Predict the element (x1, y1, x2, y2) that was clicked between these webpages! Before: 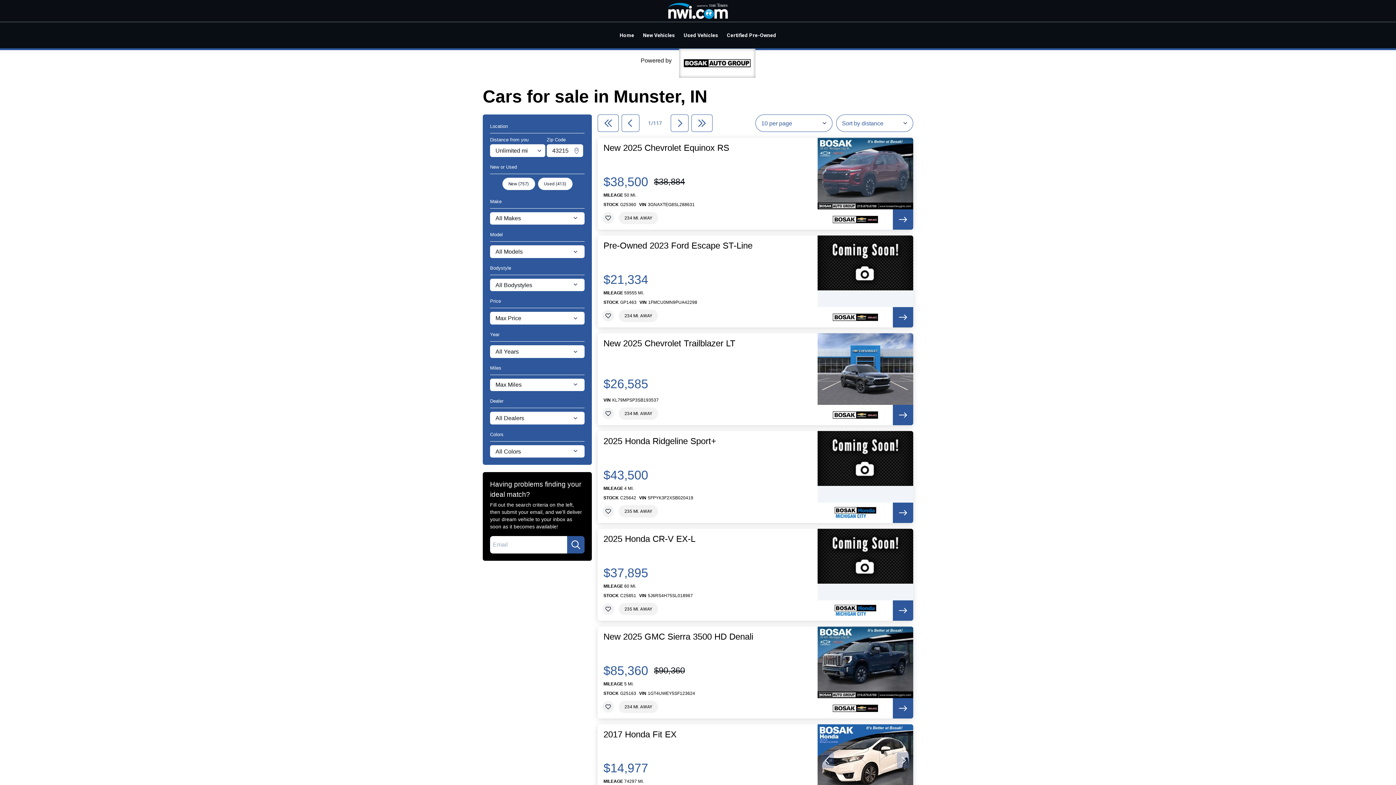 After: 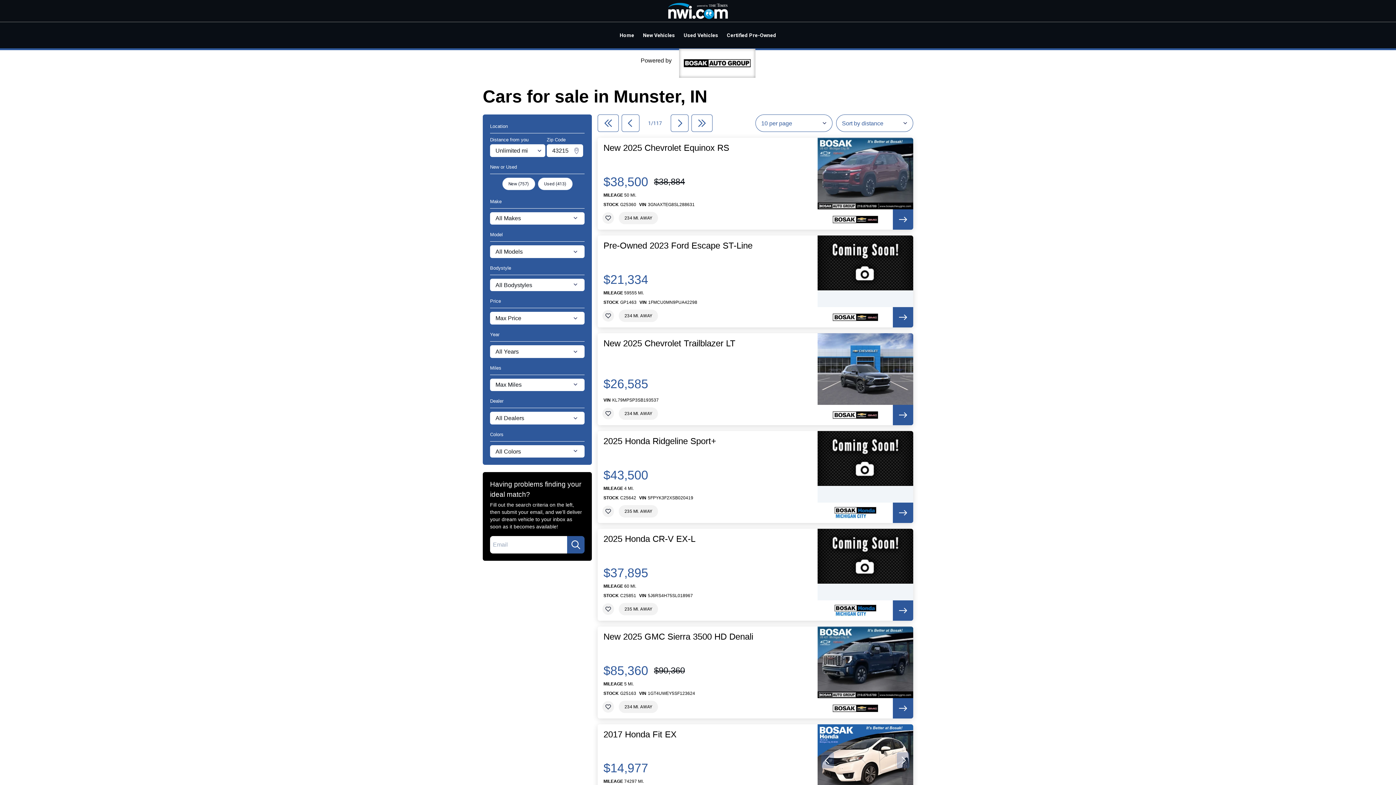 Action: bbox: (893, 698, 913, 718)